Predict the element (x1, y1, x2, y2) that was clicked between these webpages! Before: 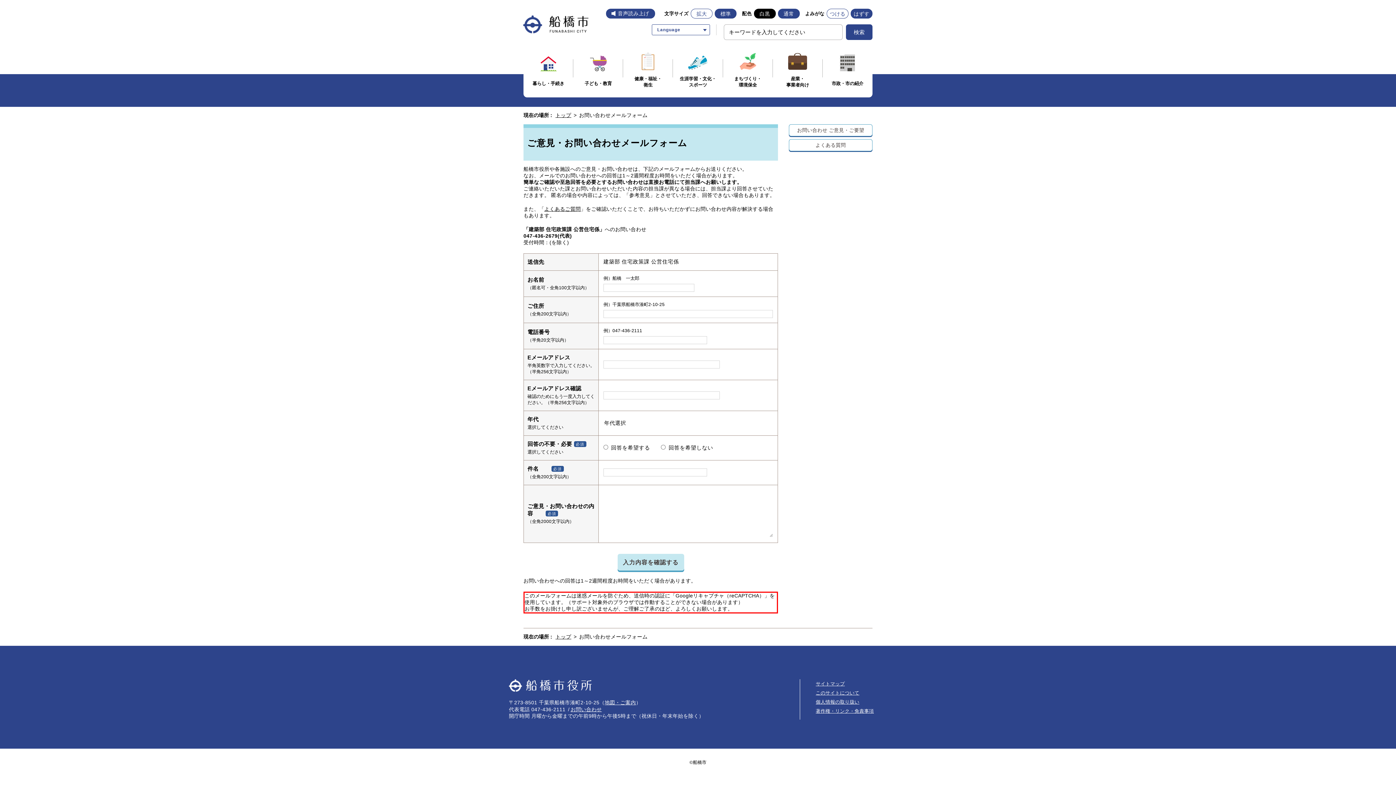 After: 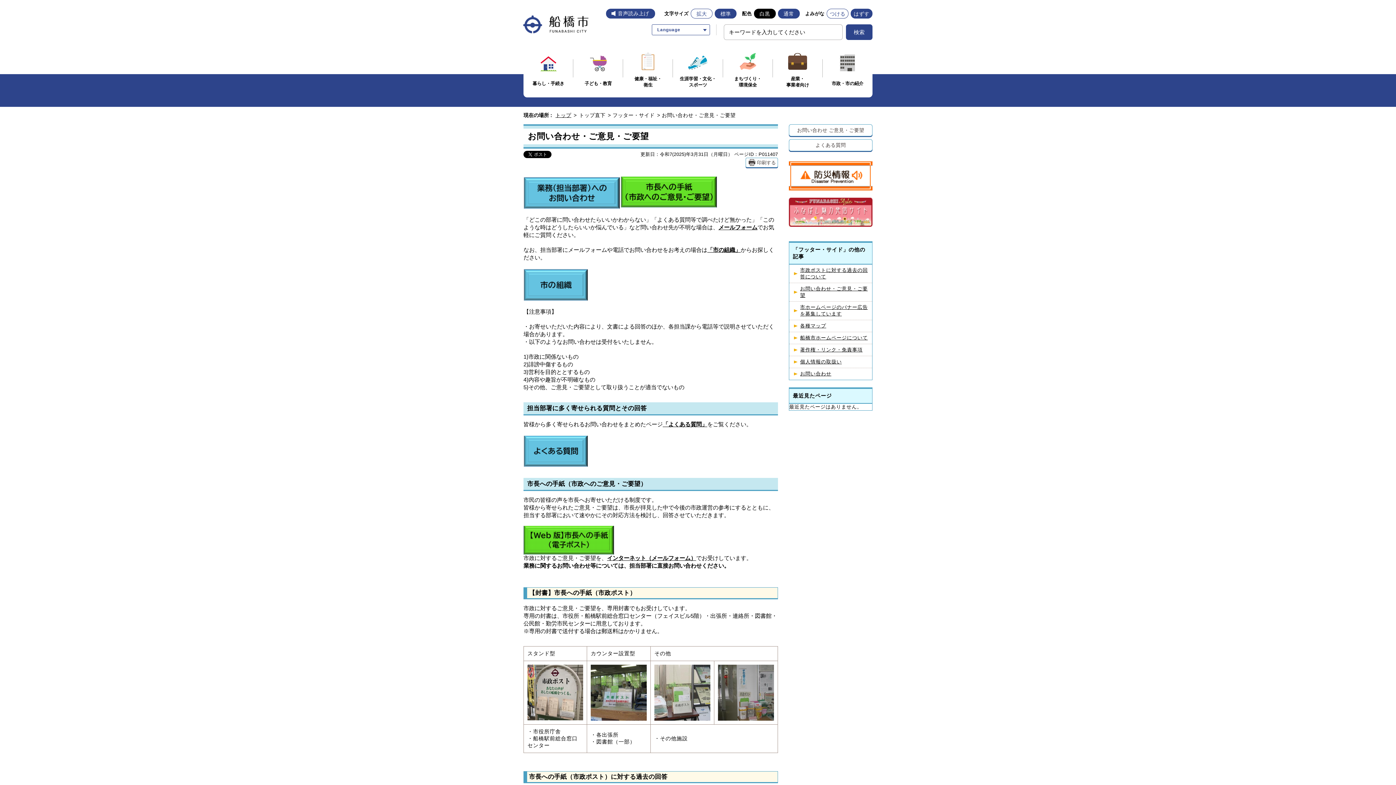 Action: bbox: (570, 706, 602, 713) label: お問い合わせ